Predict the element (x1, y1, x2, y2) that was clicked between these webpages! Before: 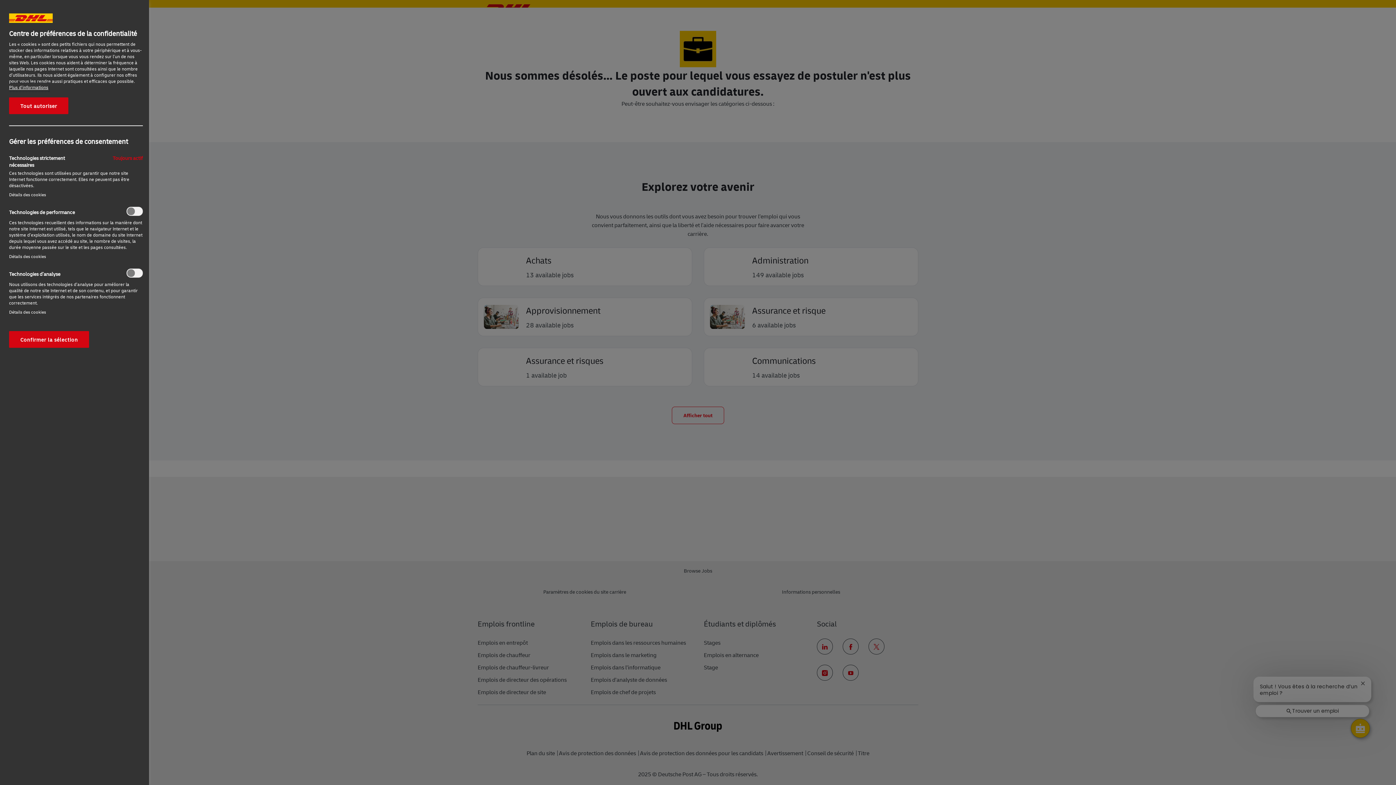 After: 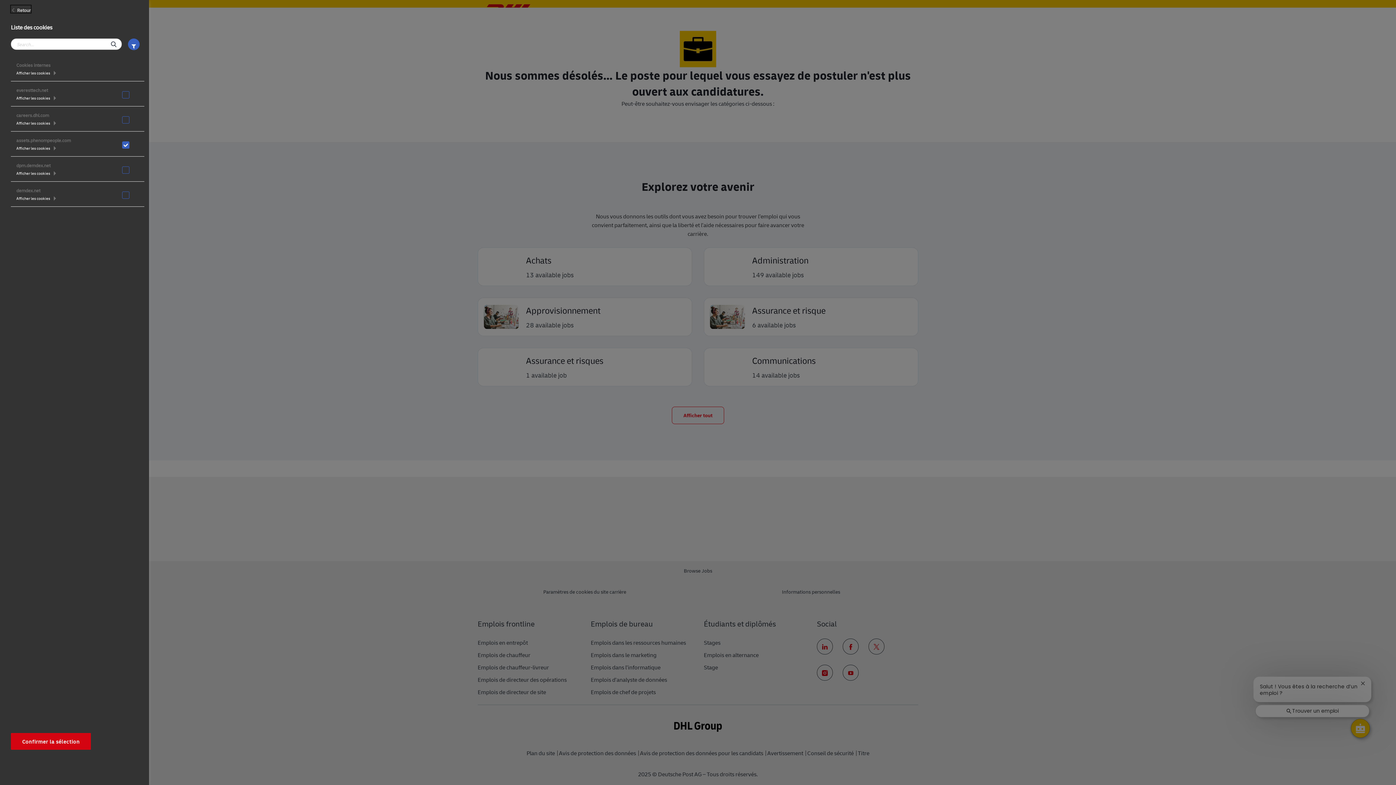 Action: label: Détails des cookies‎ bbox: (9, 309, 45, 315)